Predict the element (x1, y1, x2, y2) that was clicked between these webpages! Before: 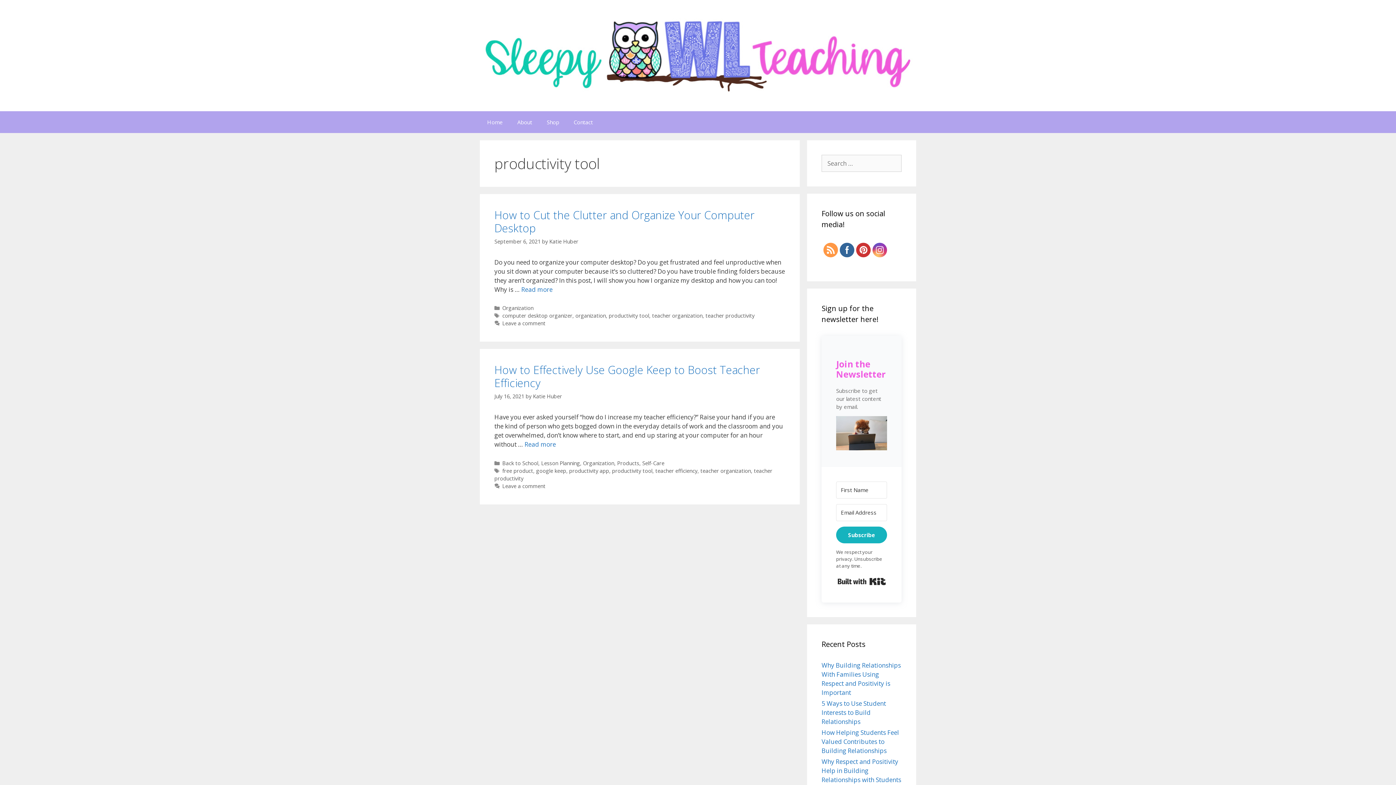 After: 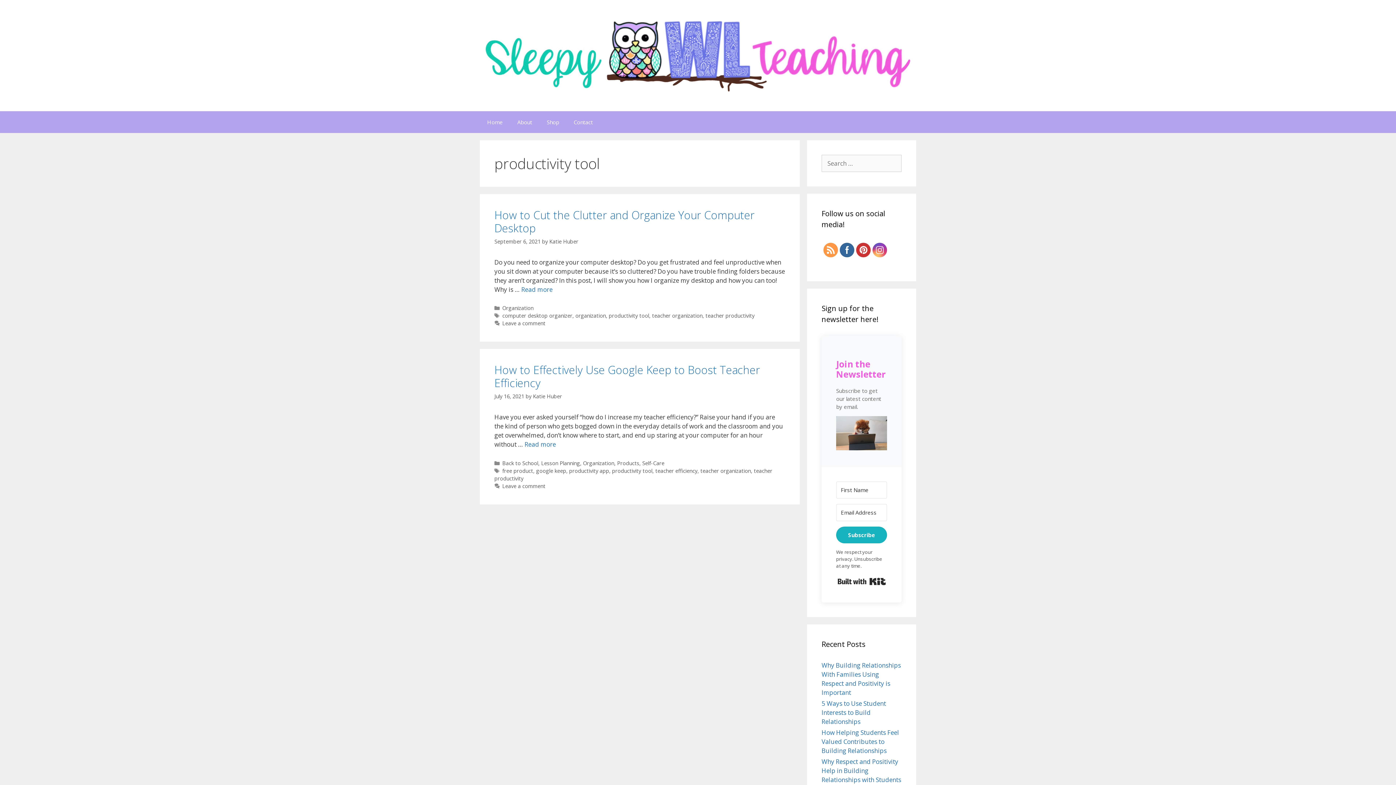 Action: bbox: (872, 243, 887, 257)